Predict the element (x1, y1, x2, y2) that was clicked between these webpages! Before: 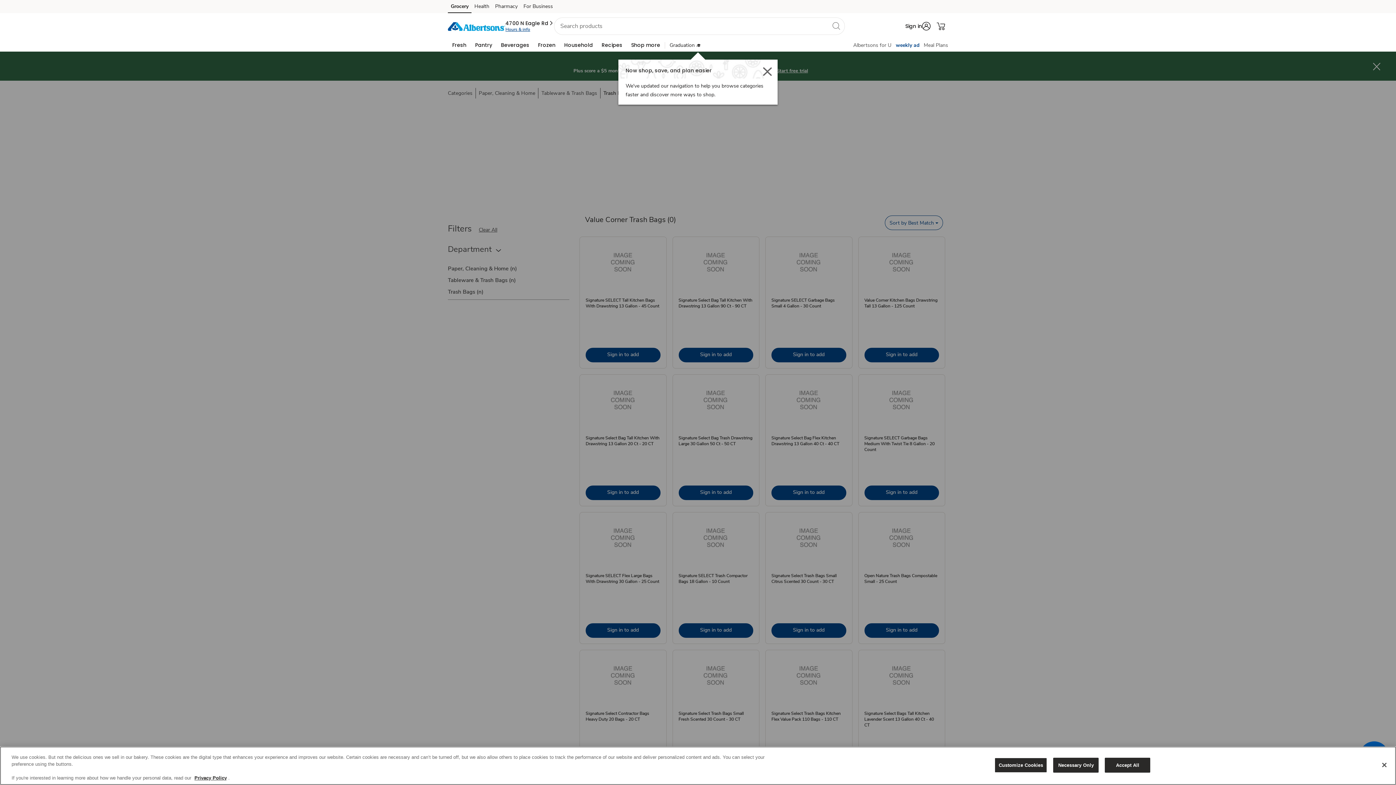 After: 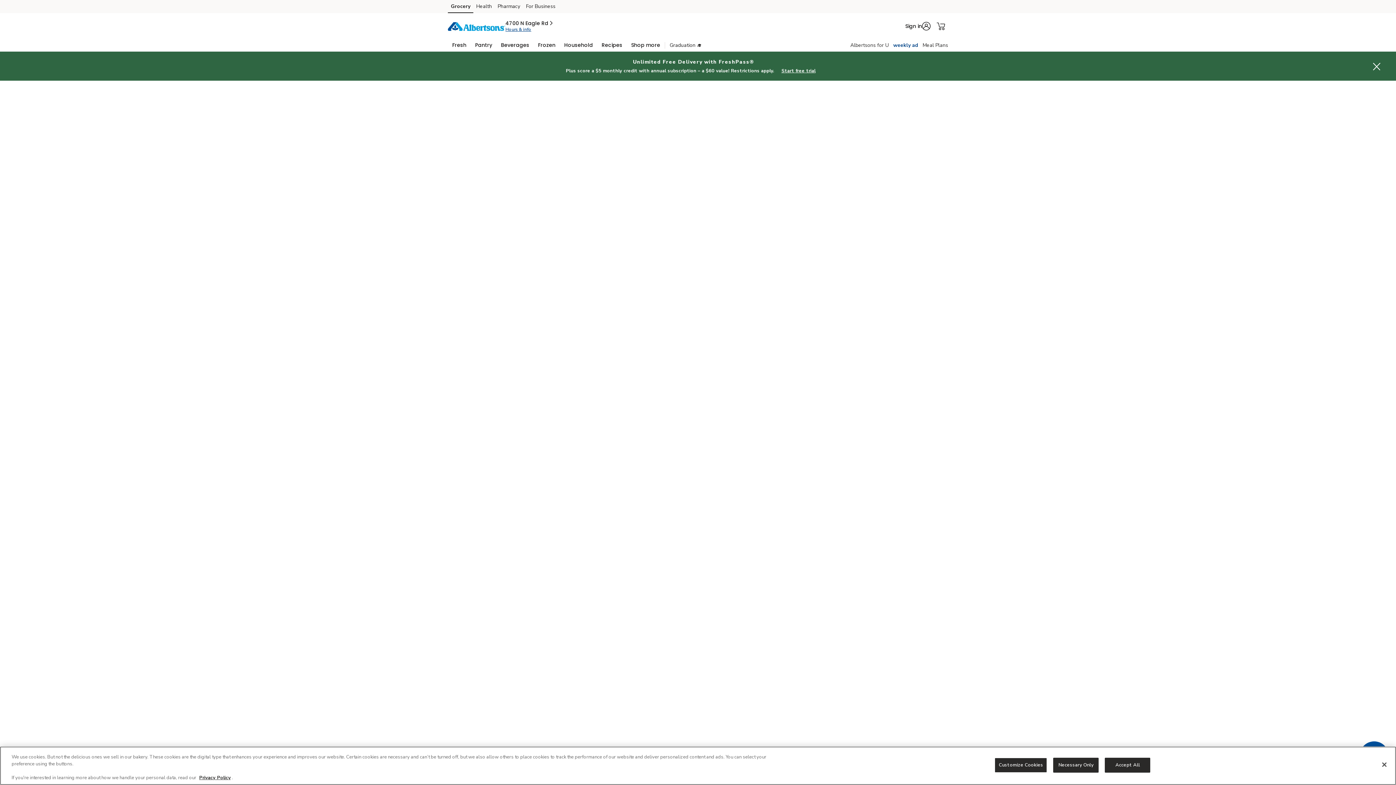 Action: label: Weekly Ad bbox: (896, 41, 919, 48)